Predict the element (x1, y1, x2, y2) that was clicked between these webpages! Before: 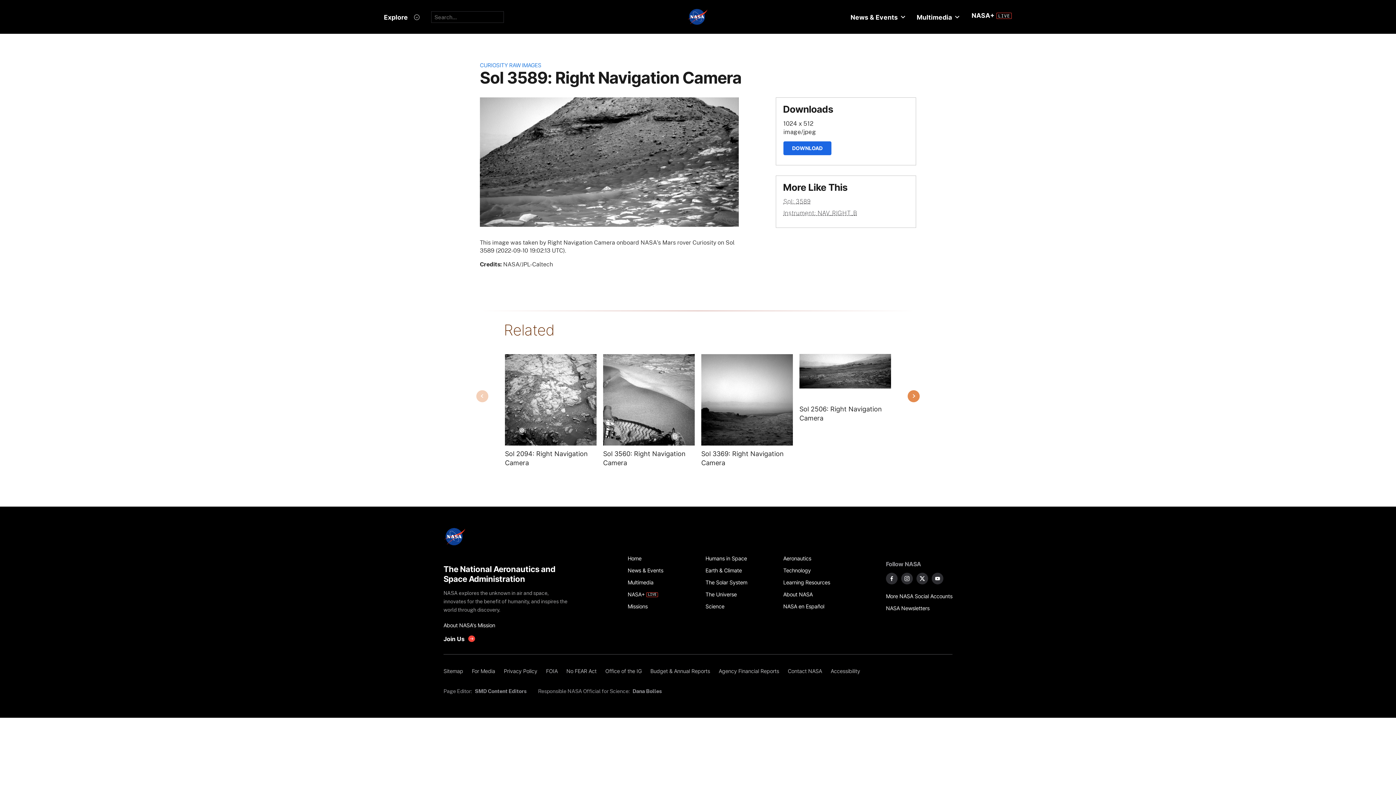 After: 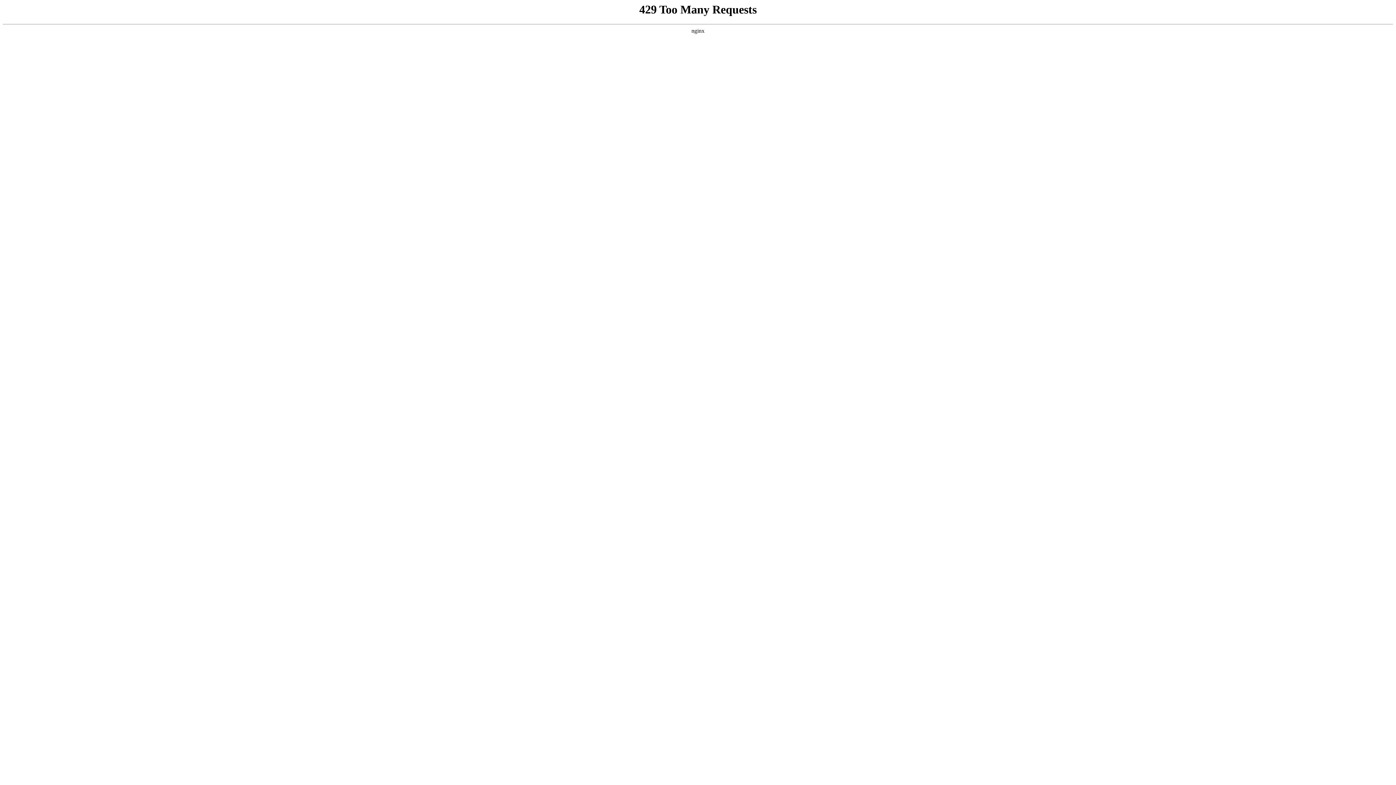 Action: bbox: (826, 665, 864, 677) label: Accessibility